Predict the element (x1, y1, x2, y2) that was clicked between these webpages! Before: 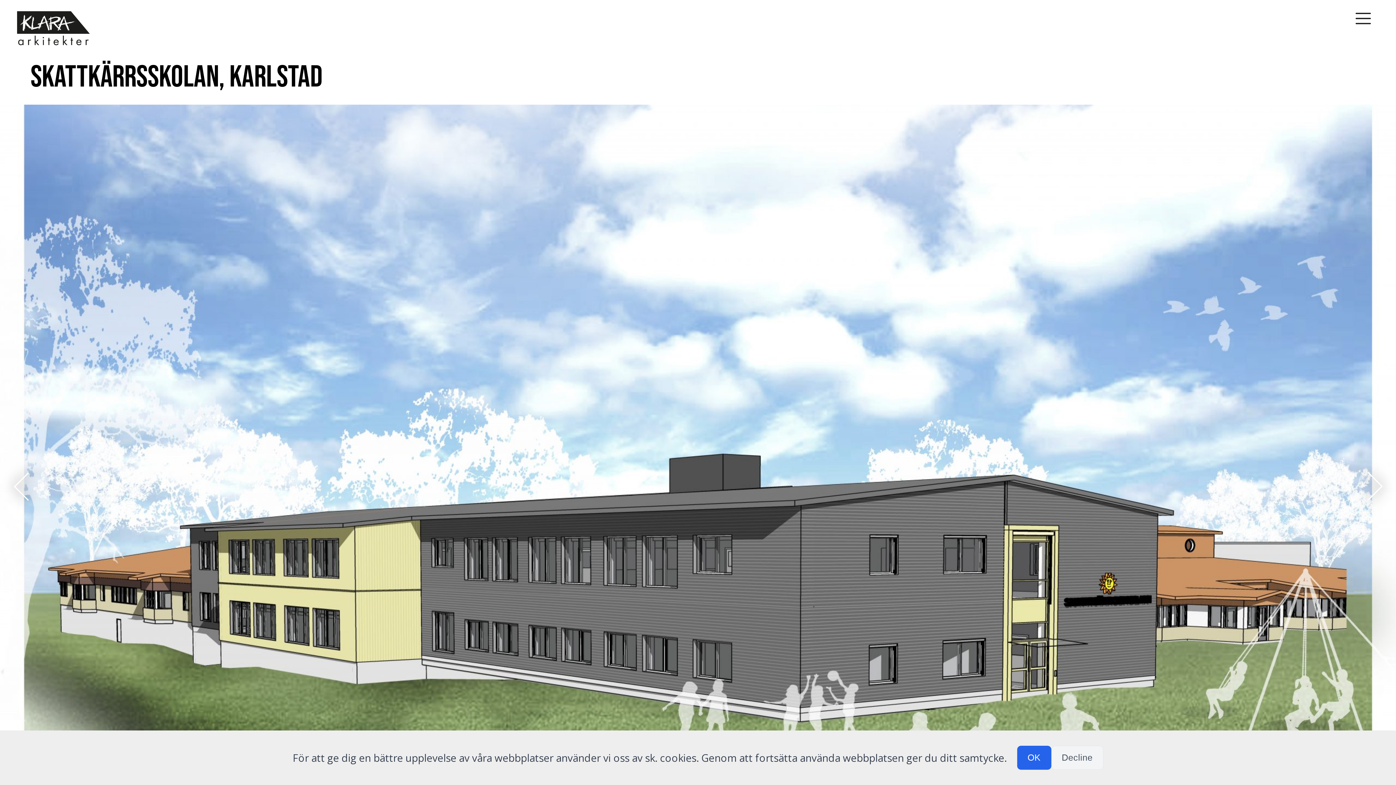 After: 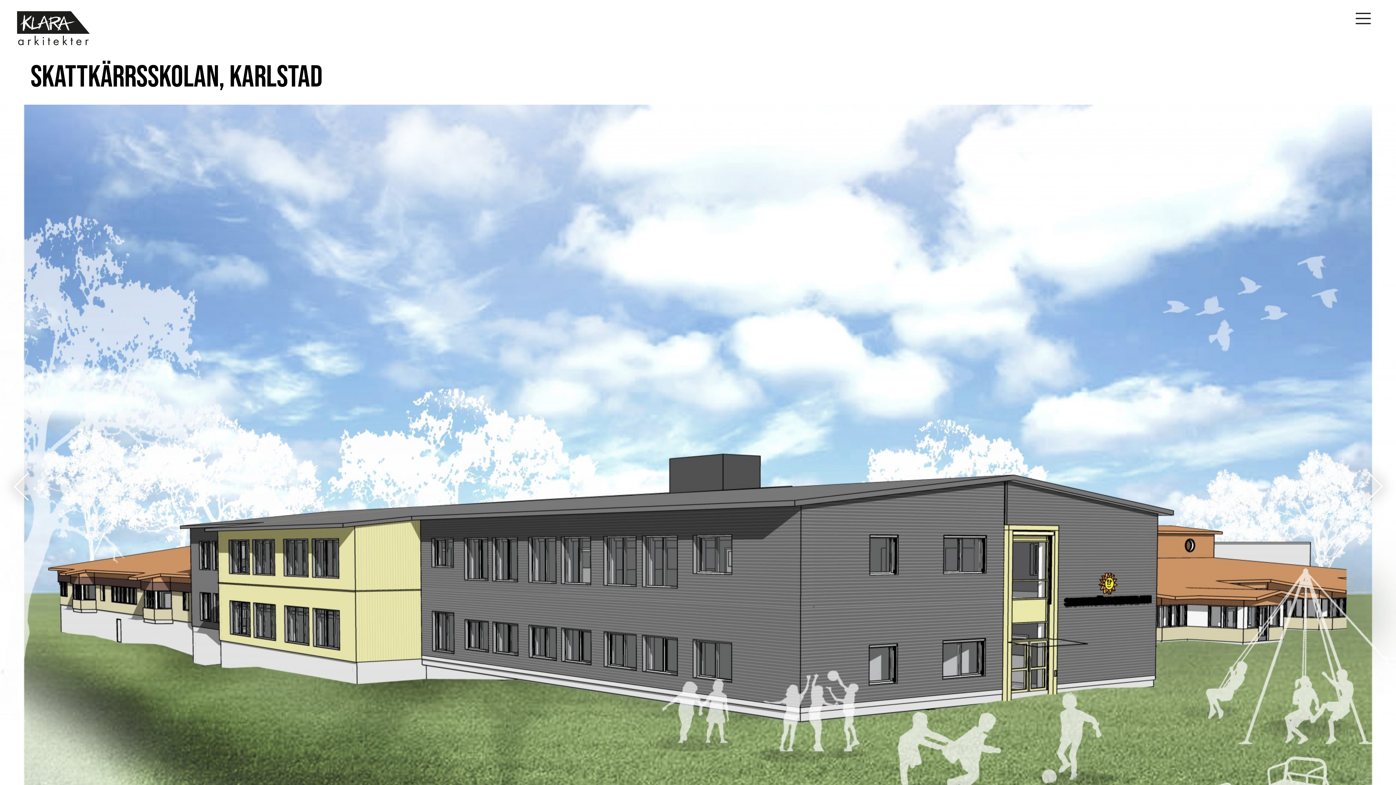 Action: label: OK bbox: (1017, 746, 1051, 770)